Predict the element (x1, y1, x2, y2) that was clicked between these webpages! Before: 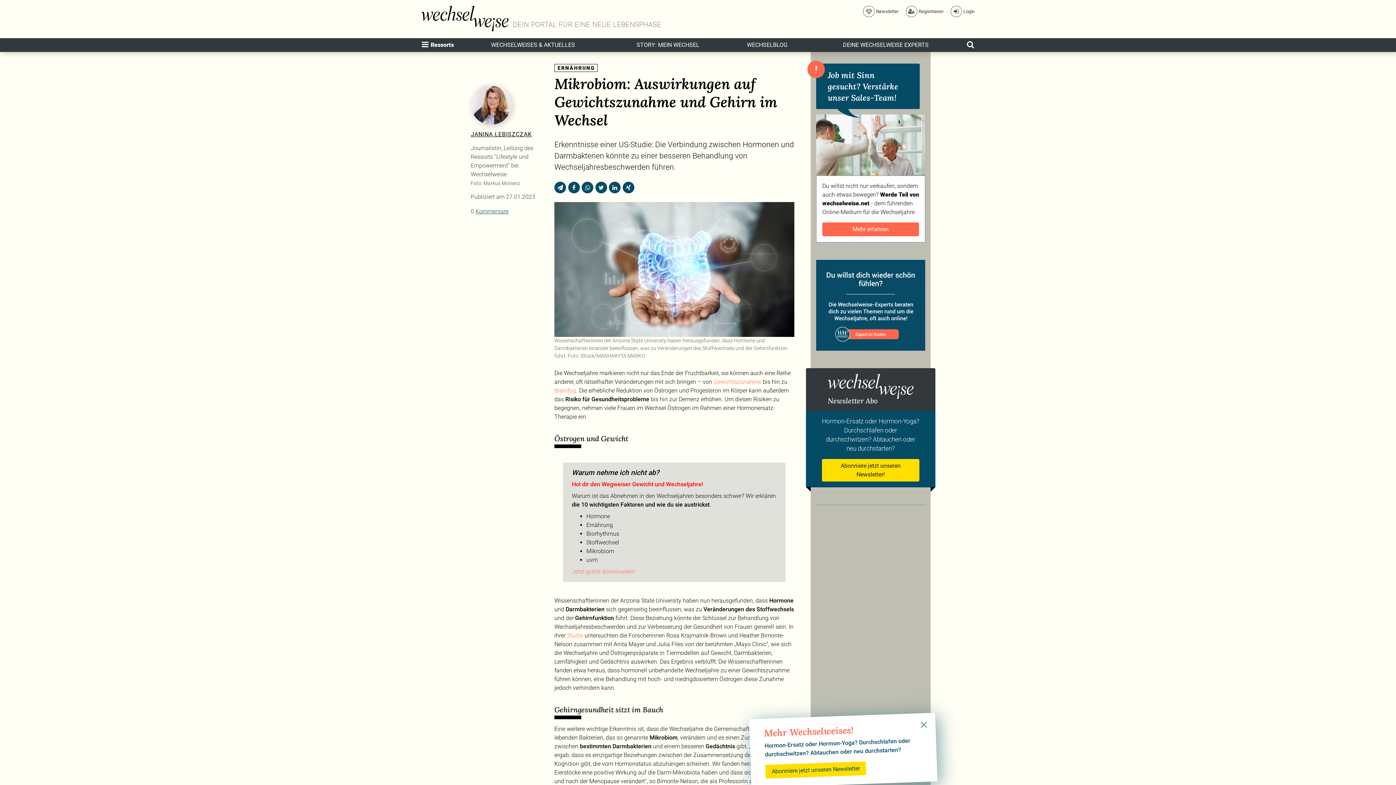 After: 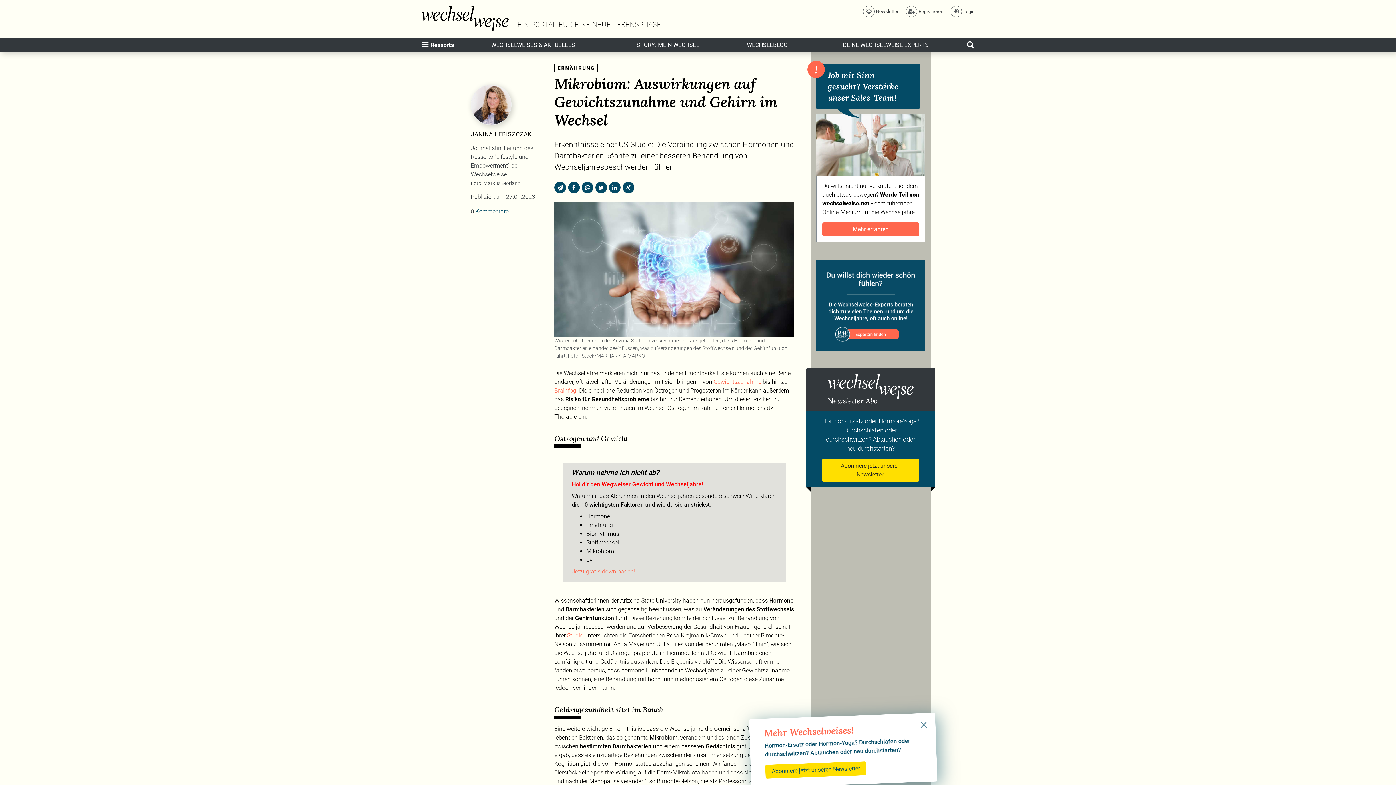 Action: label: Auf Facebook teilen bbox: (568, 181, 579, 193)